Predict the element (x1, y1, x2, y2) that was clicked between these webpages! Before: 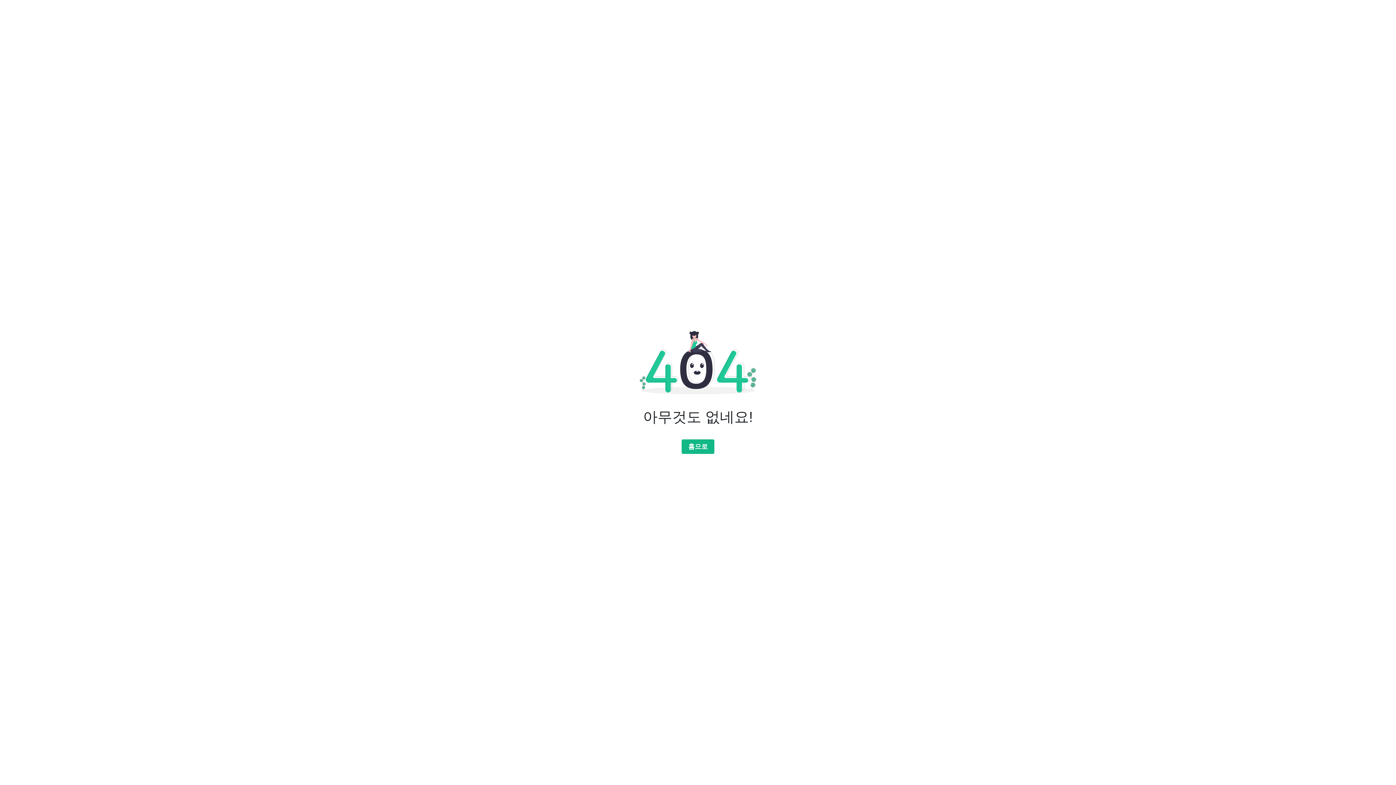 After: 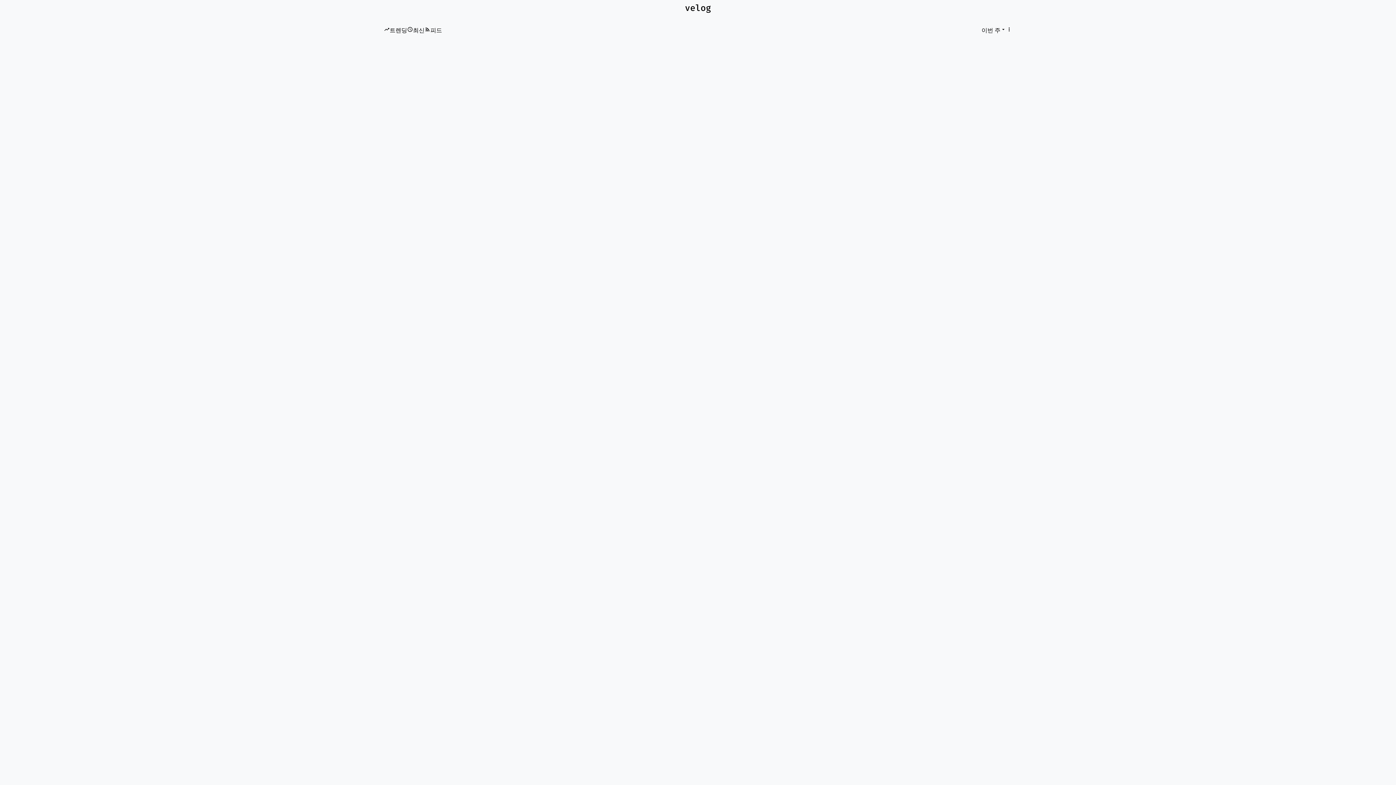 Action: bbox: (681, 439, 714, 454) label: 홈으로